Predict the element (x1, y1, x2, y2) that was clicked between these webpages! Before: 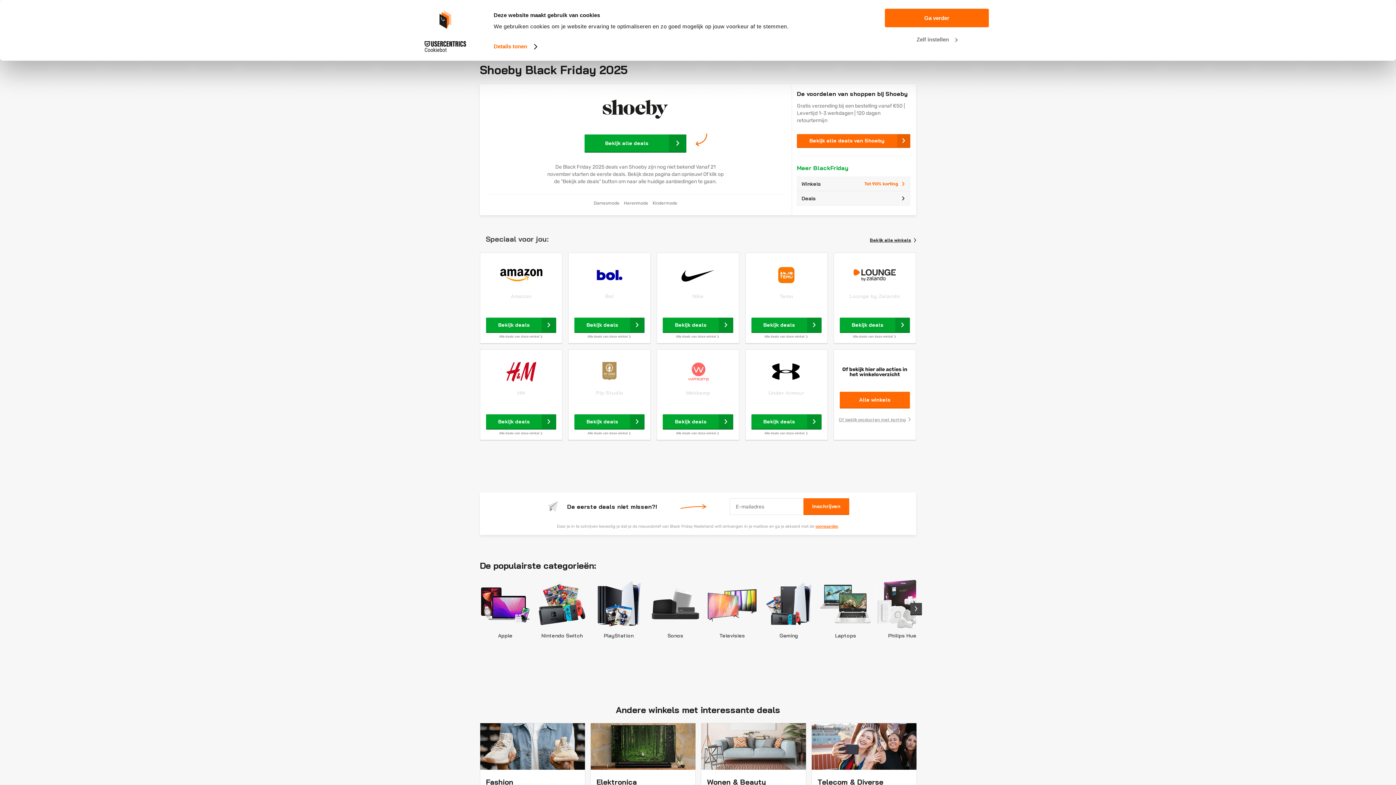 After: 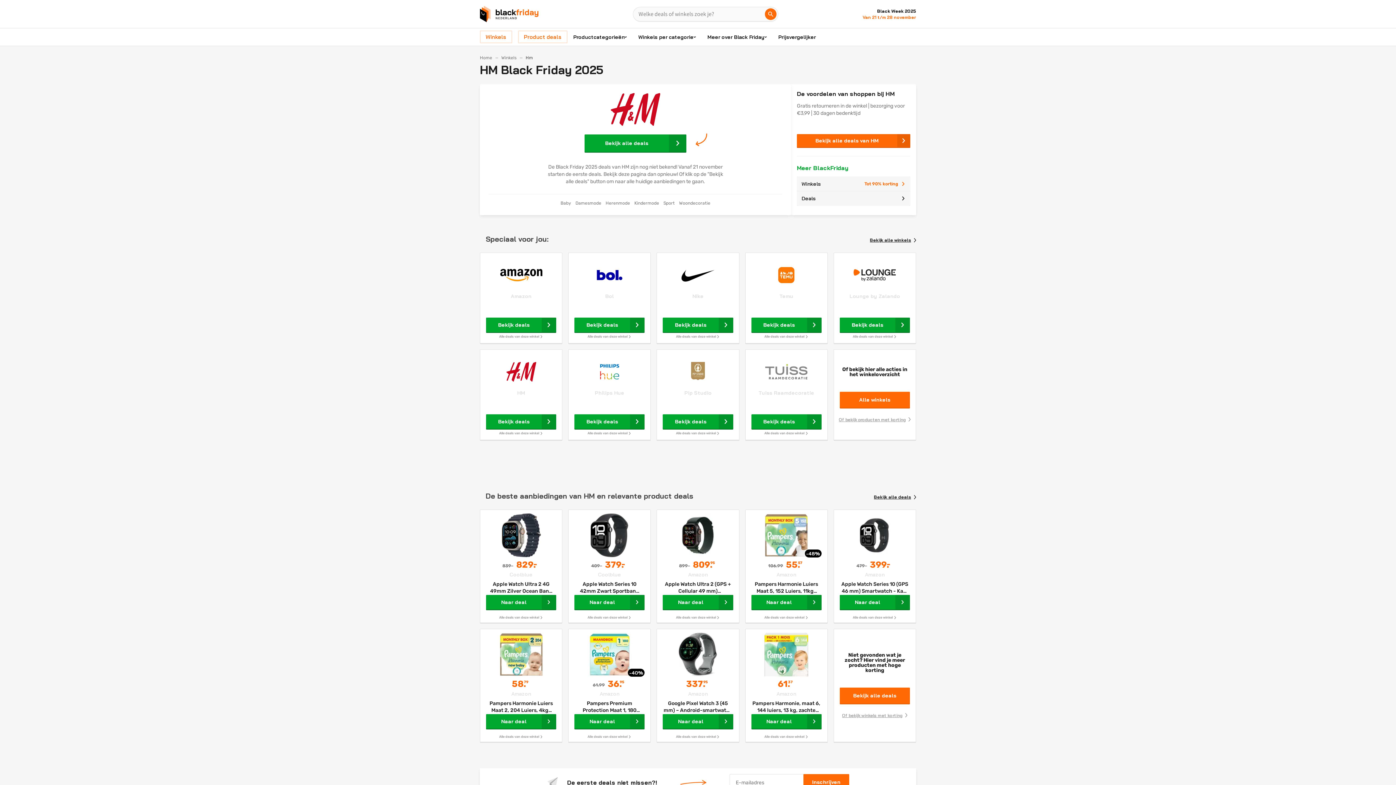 Action: label: HM bbox: (486, 389, 556, 396)